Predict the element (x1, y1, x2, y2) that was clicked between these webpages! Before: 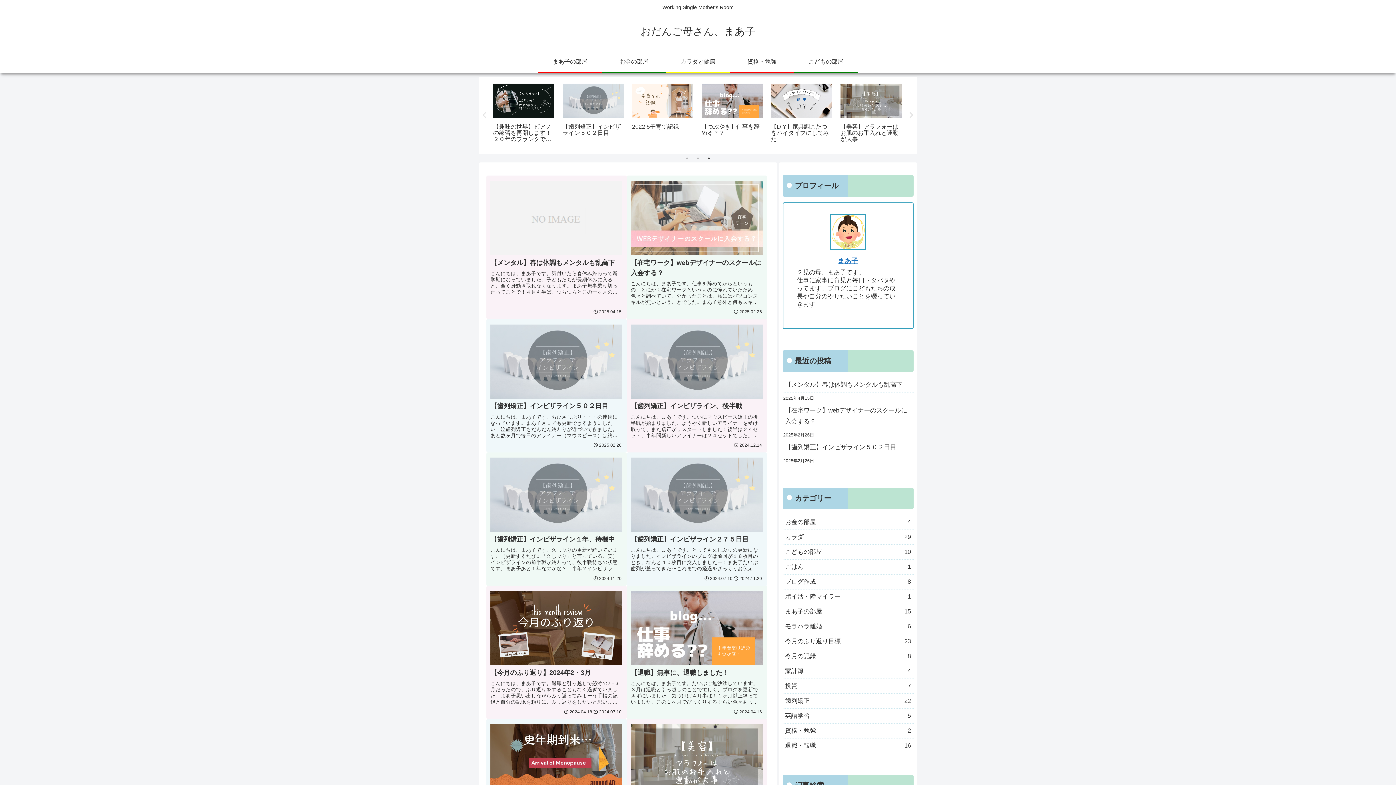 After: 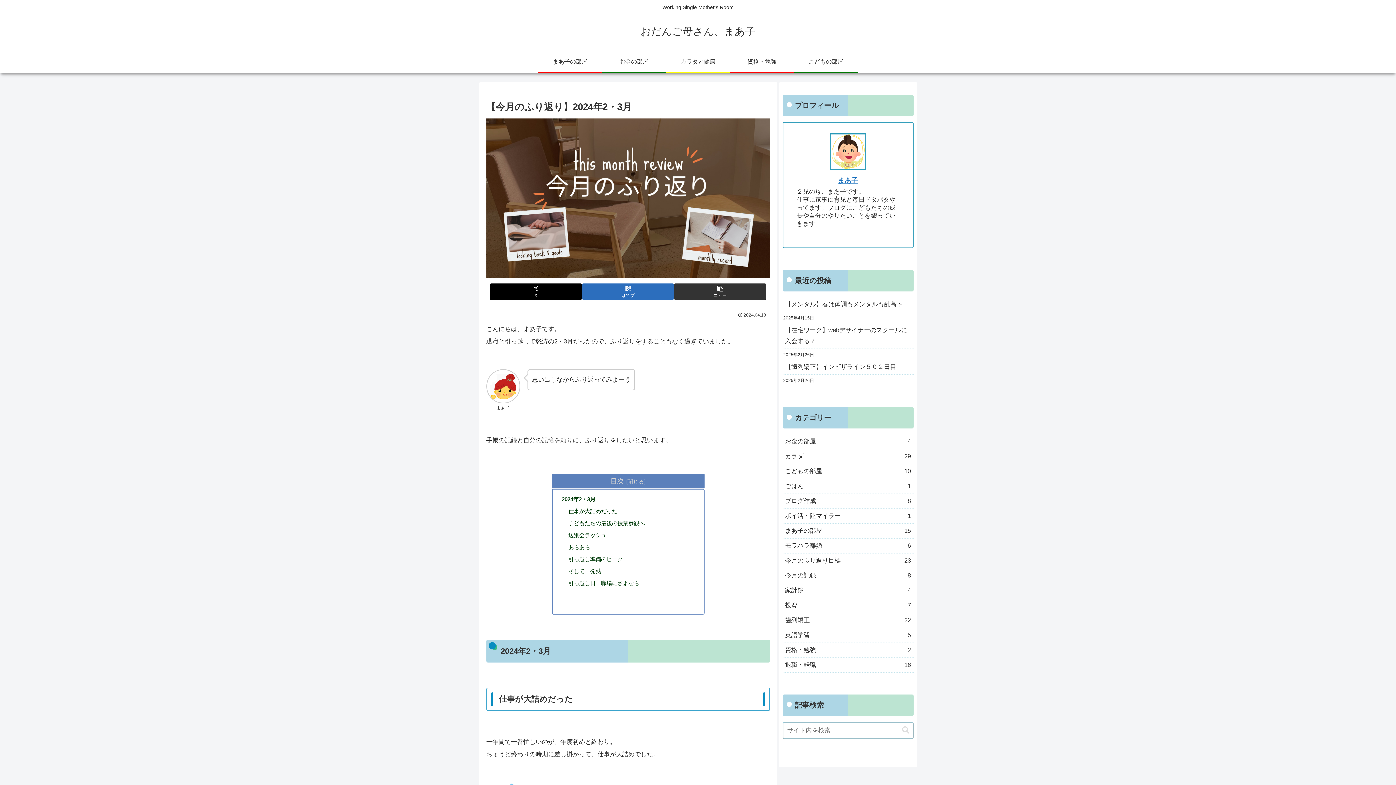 Action: bbox: (486, 586, 626, 719) label: 【今月のふり返り】2024年2・3月
こんにちは、まあ子です。退職と引っ越しで怒涛の2・3月だったので、ふり返りをすることもなく過ぎていました。まあ子思い出しながらふり返ってみよーう手帳の記録と自分の記憶を頼りに、ふり返りをしたいと思います。2024年2・3月仕事が大詰めだった...
2024.04.18
2024.07.10